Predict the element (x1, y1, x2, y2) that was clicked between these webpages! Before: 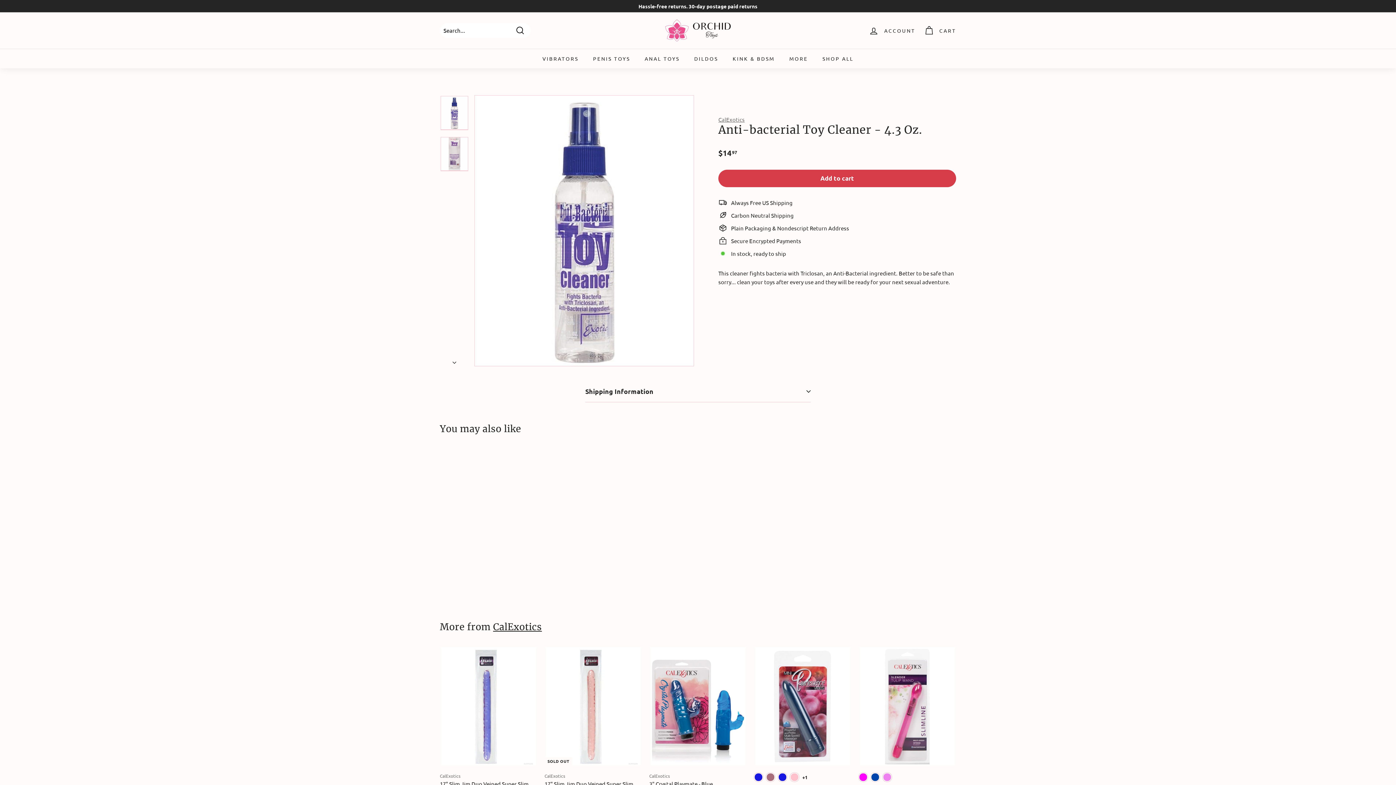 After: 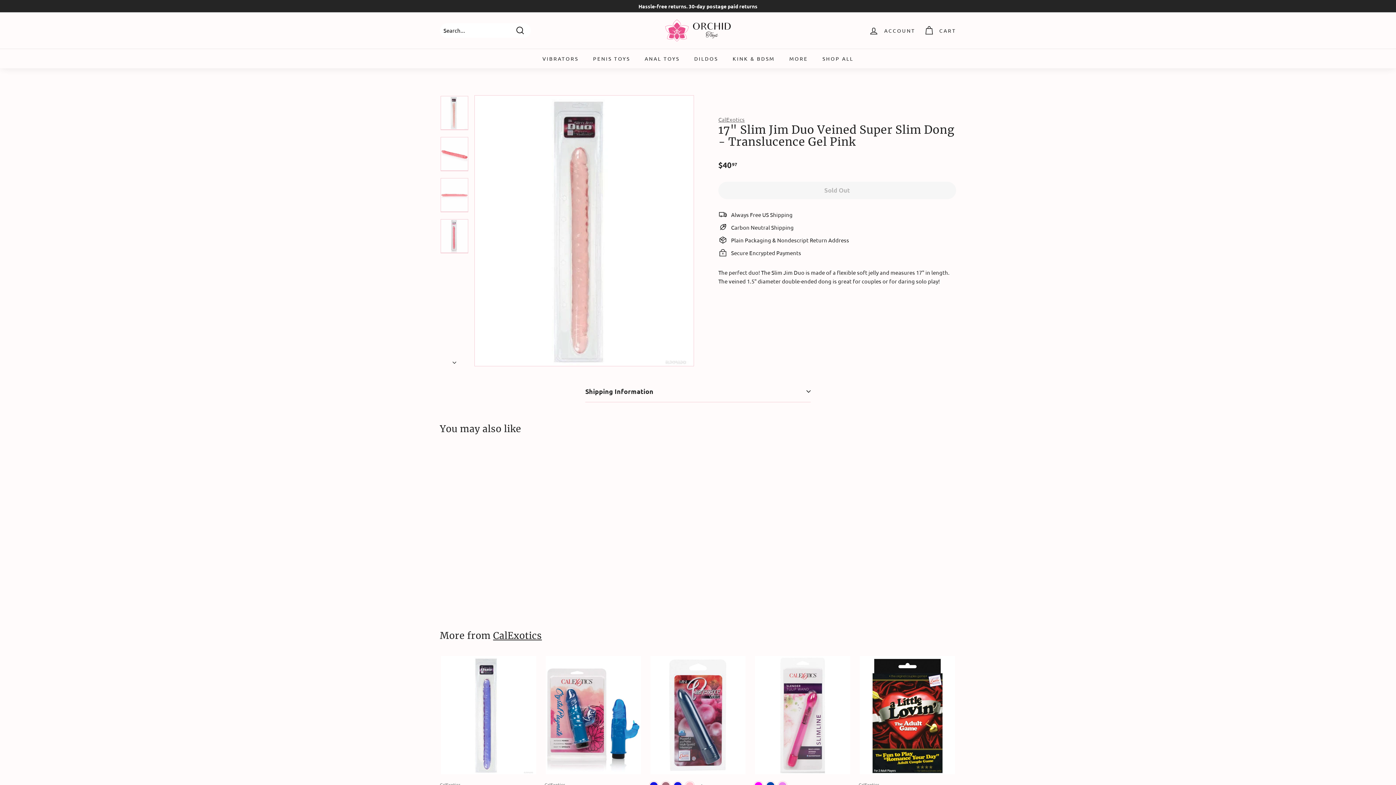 Action: label: SOLD OUT
CalExotics
17" Slim Jim Duo Veined Super Slim Dong - Translucence Gel Pink
$4097
$40.97 bbox: (544, 646, 642, 816)